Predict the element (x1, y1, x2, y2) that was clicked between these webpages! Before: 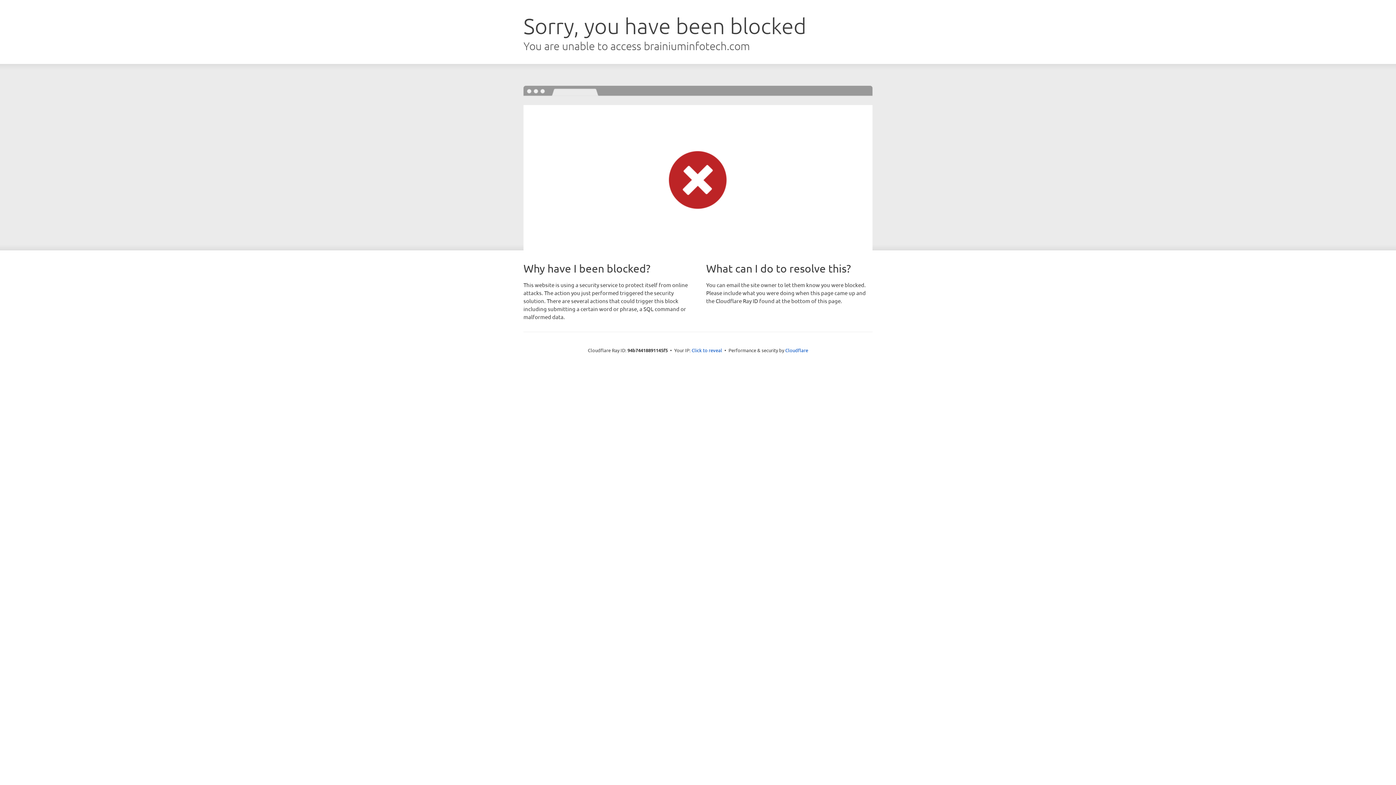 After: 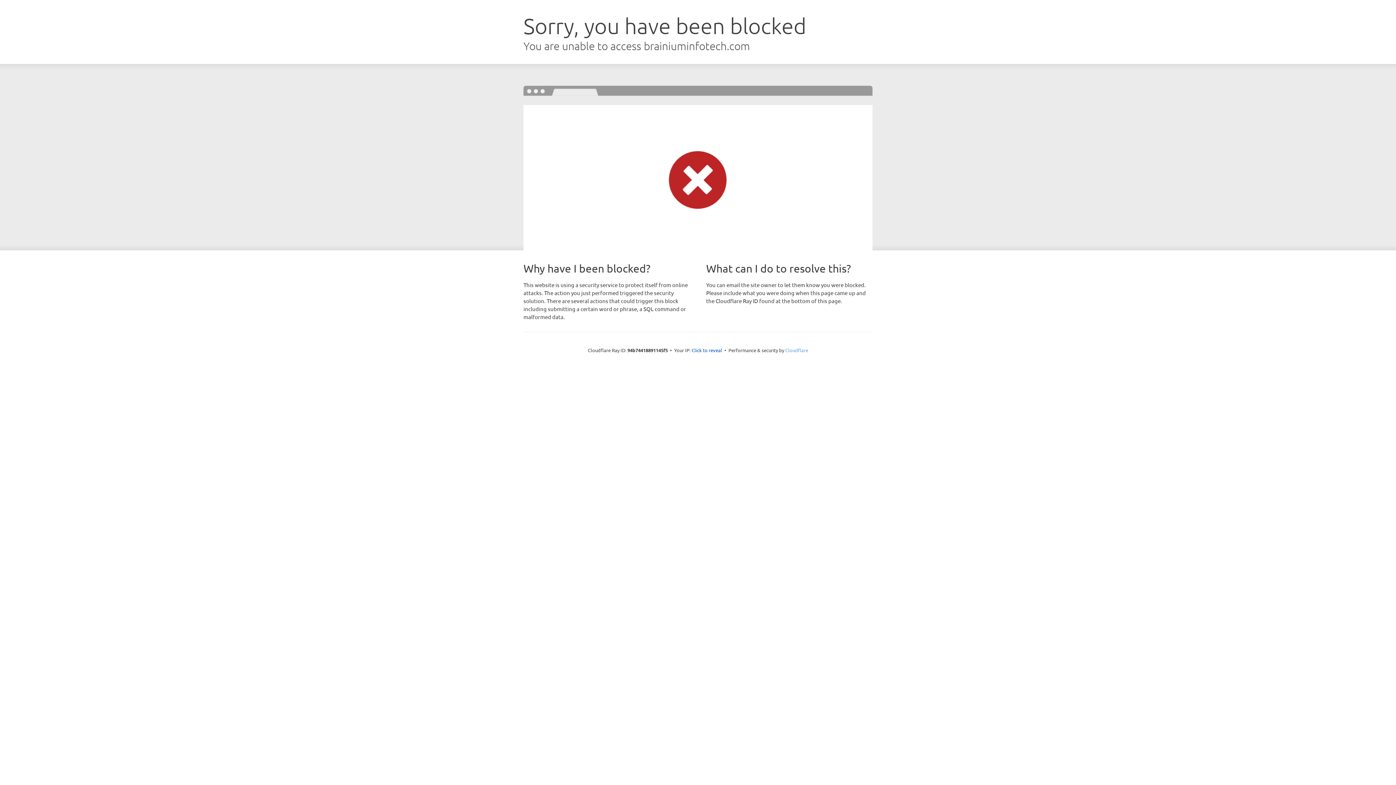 Action: label: Cloudflare bbox: (785, 347, 808, 353)